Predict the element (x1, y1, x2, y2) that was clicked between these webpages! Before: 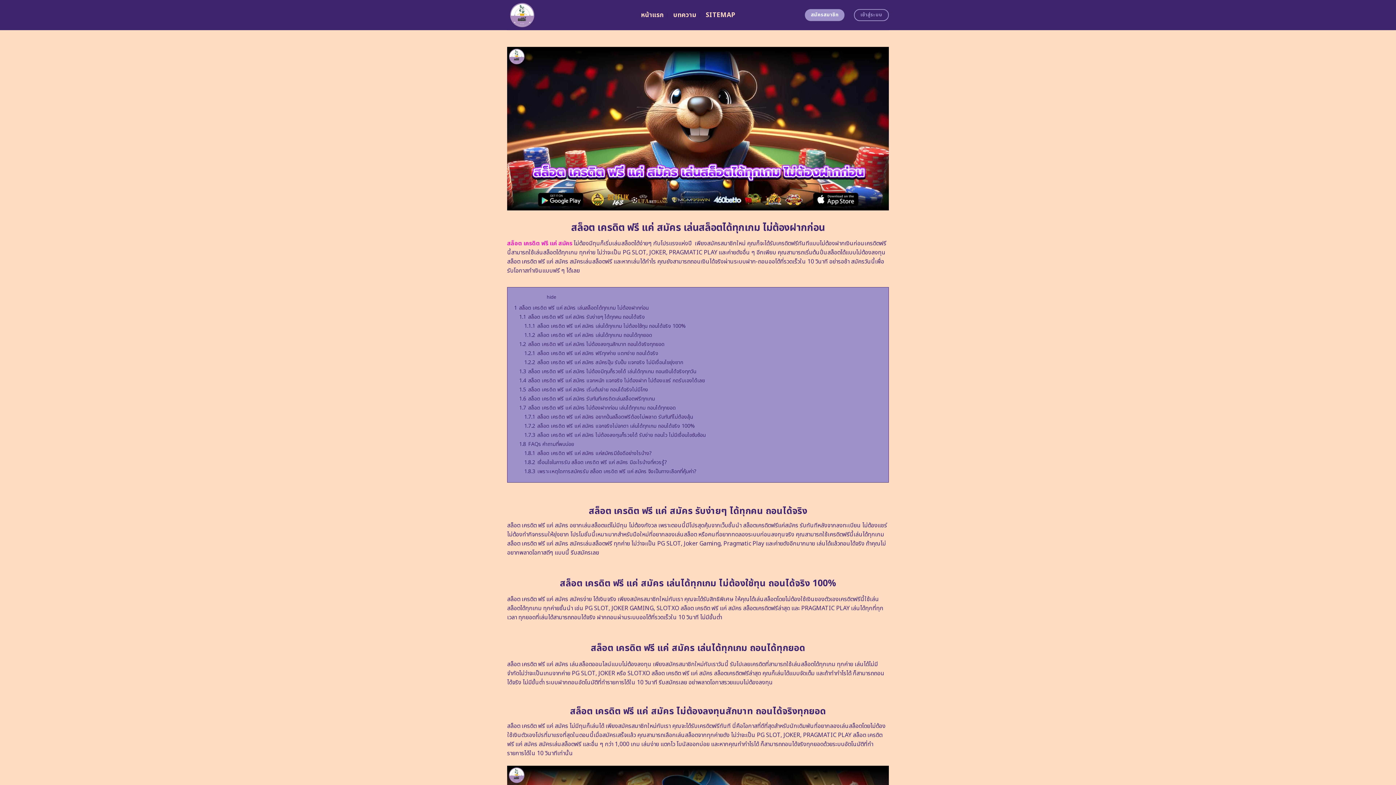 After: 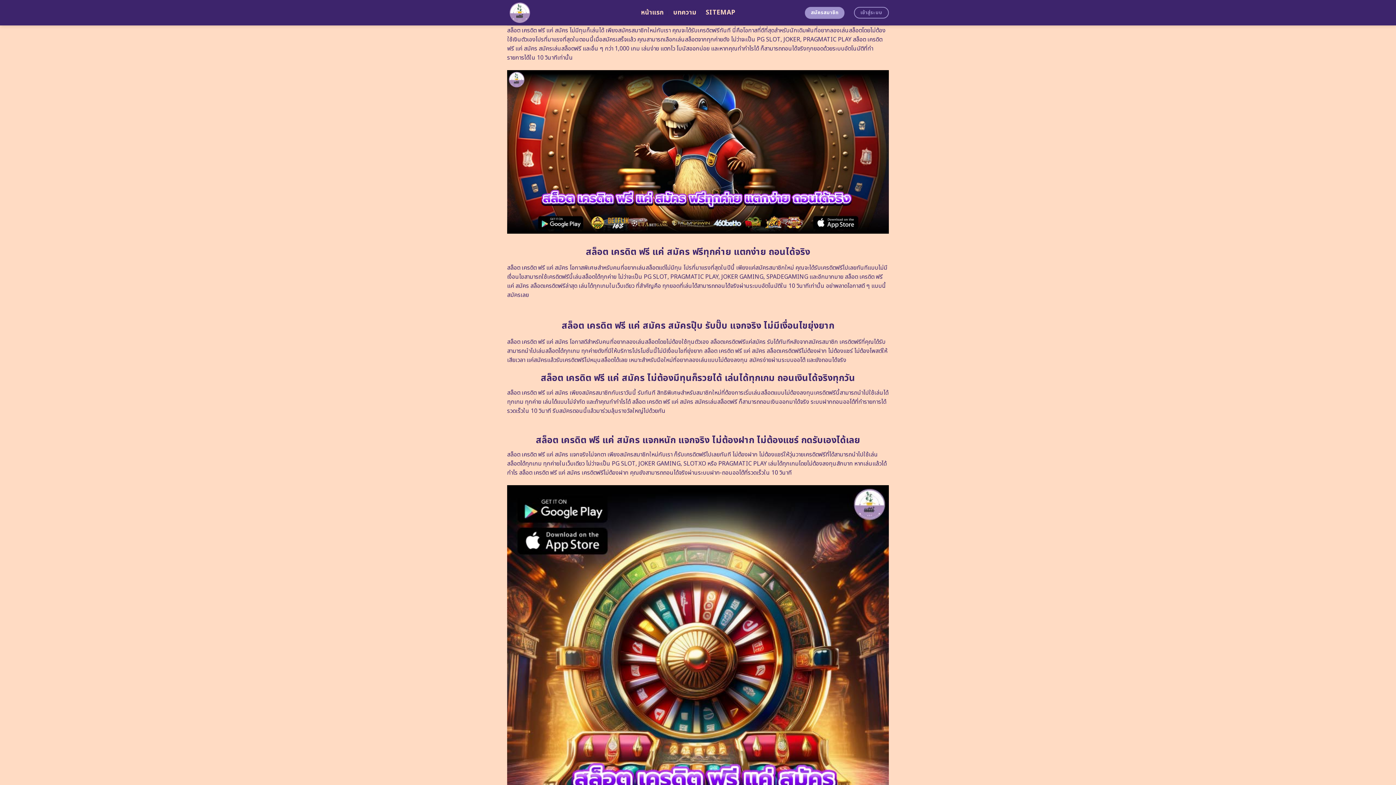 Action: label: 1.2 สล็อต เครดิต ฟรี แค่ สมัคร ไม่ต้องลงทุนสักบาท ถอนได้จริงทุกยอด bbox: (519, 340, 664, 348)